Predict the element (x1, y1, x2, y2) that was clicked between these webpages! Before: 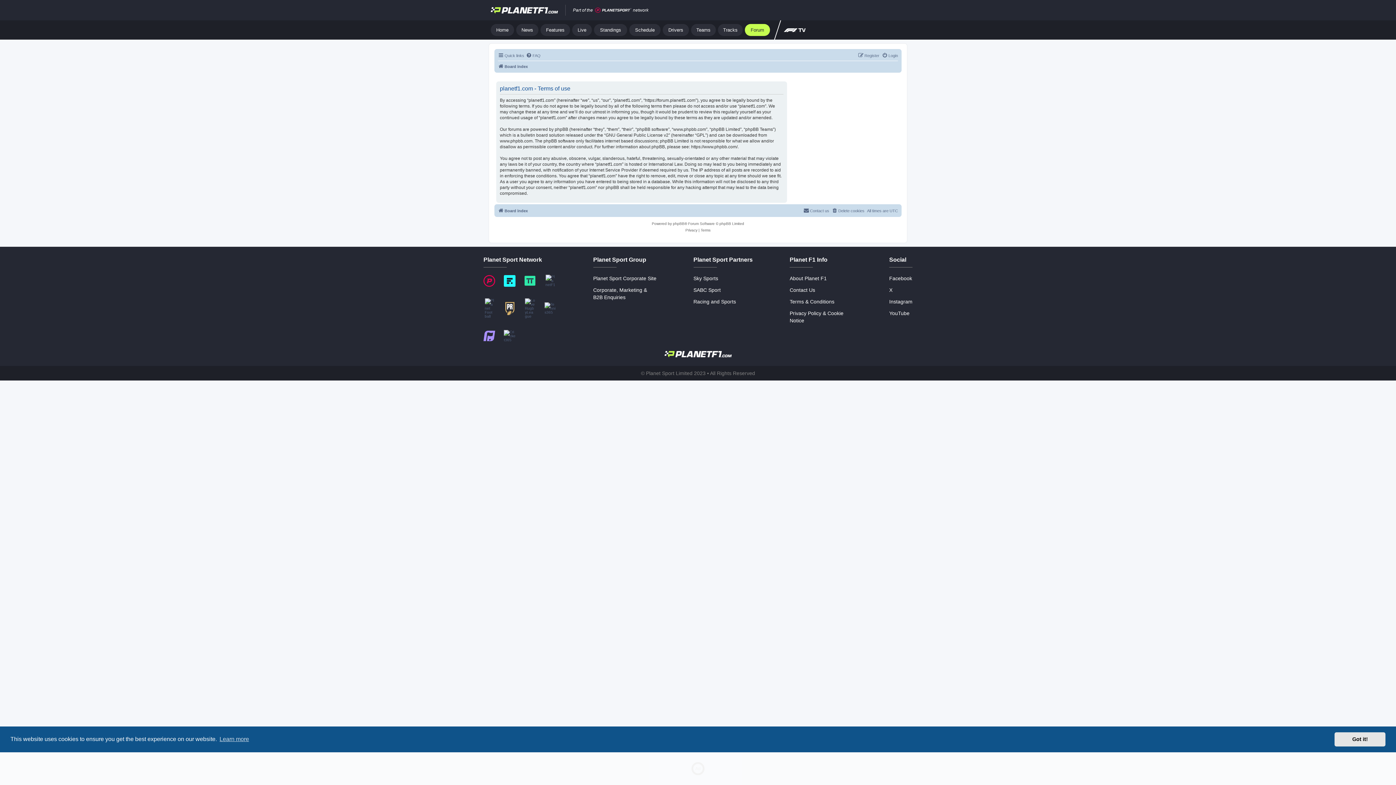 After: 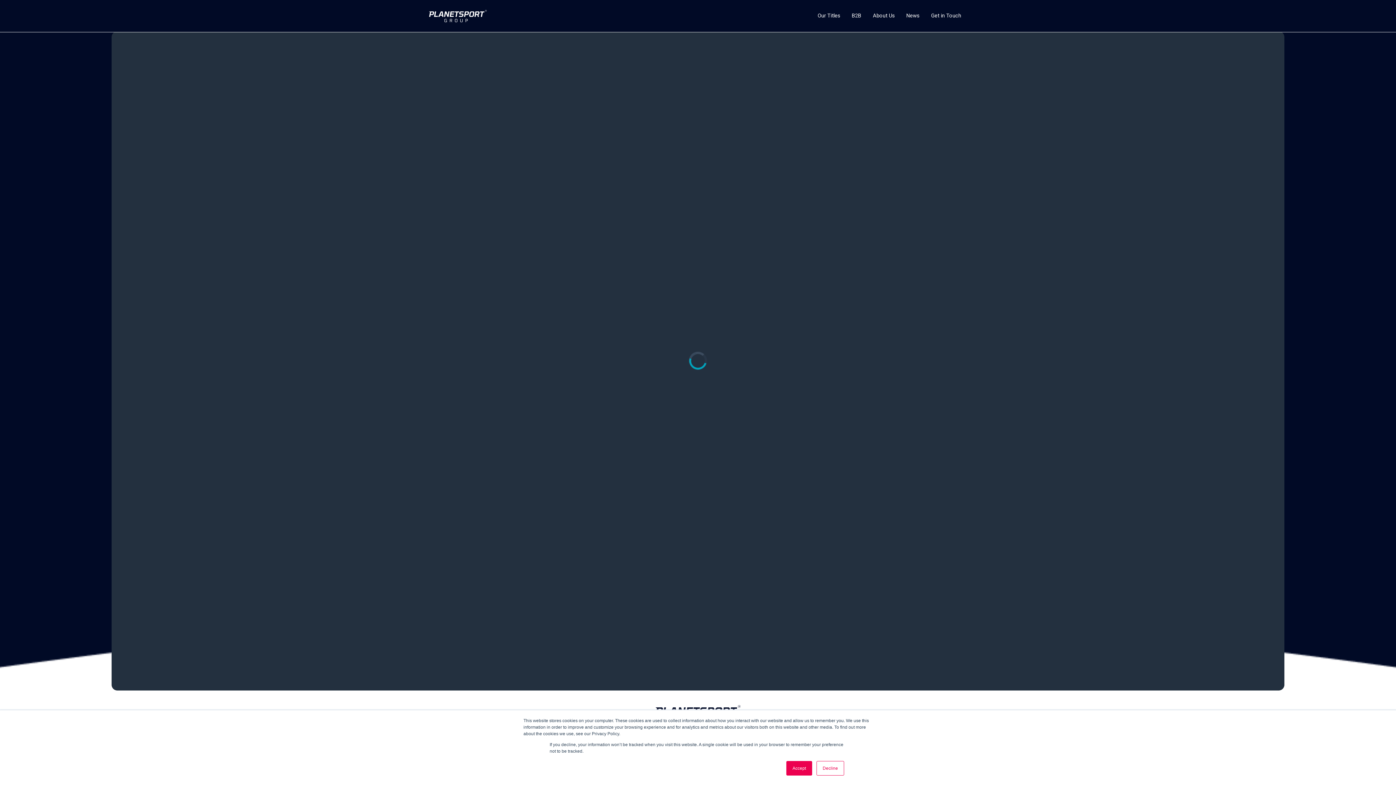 Action: label: Planet Sport Corporate Site bbox: (593, 274, 656, 282)